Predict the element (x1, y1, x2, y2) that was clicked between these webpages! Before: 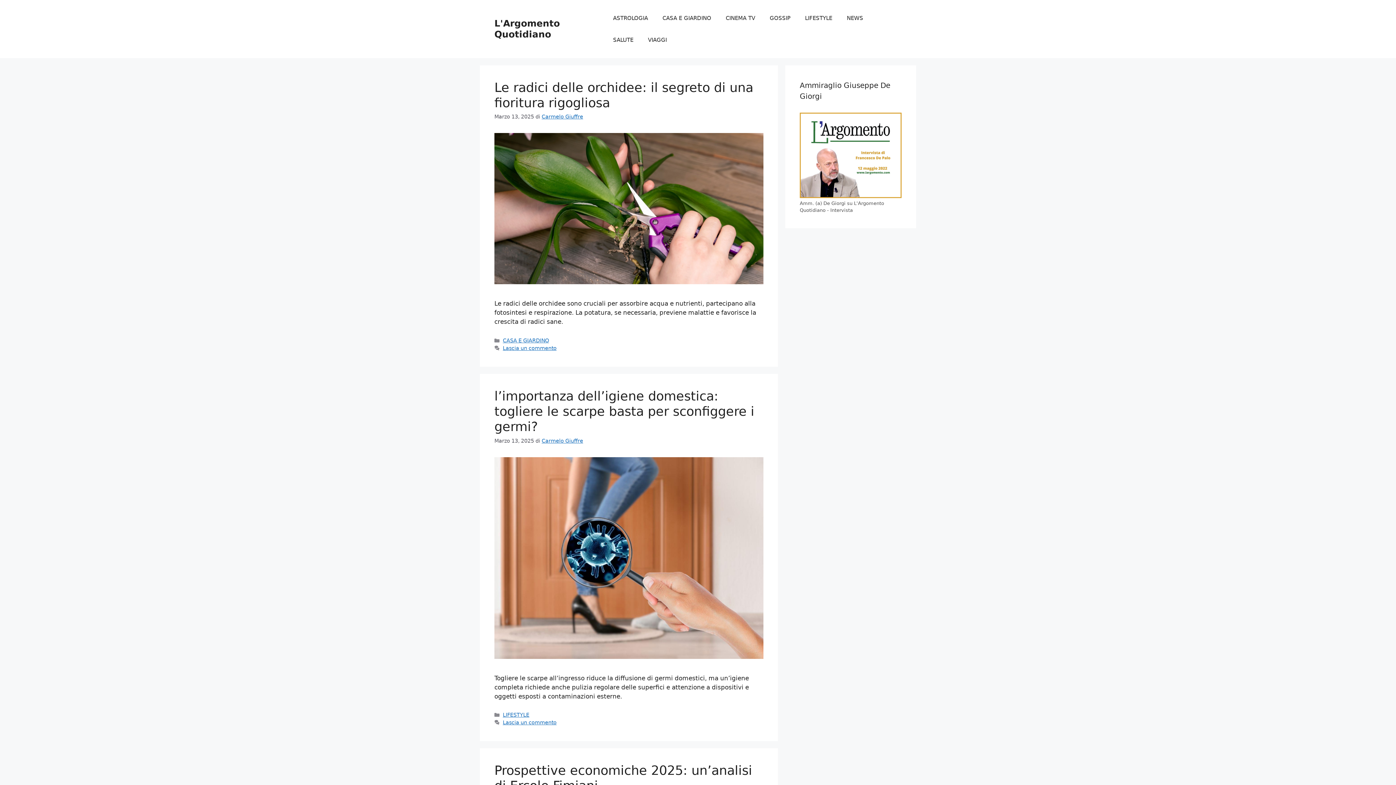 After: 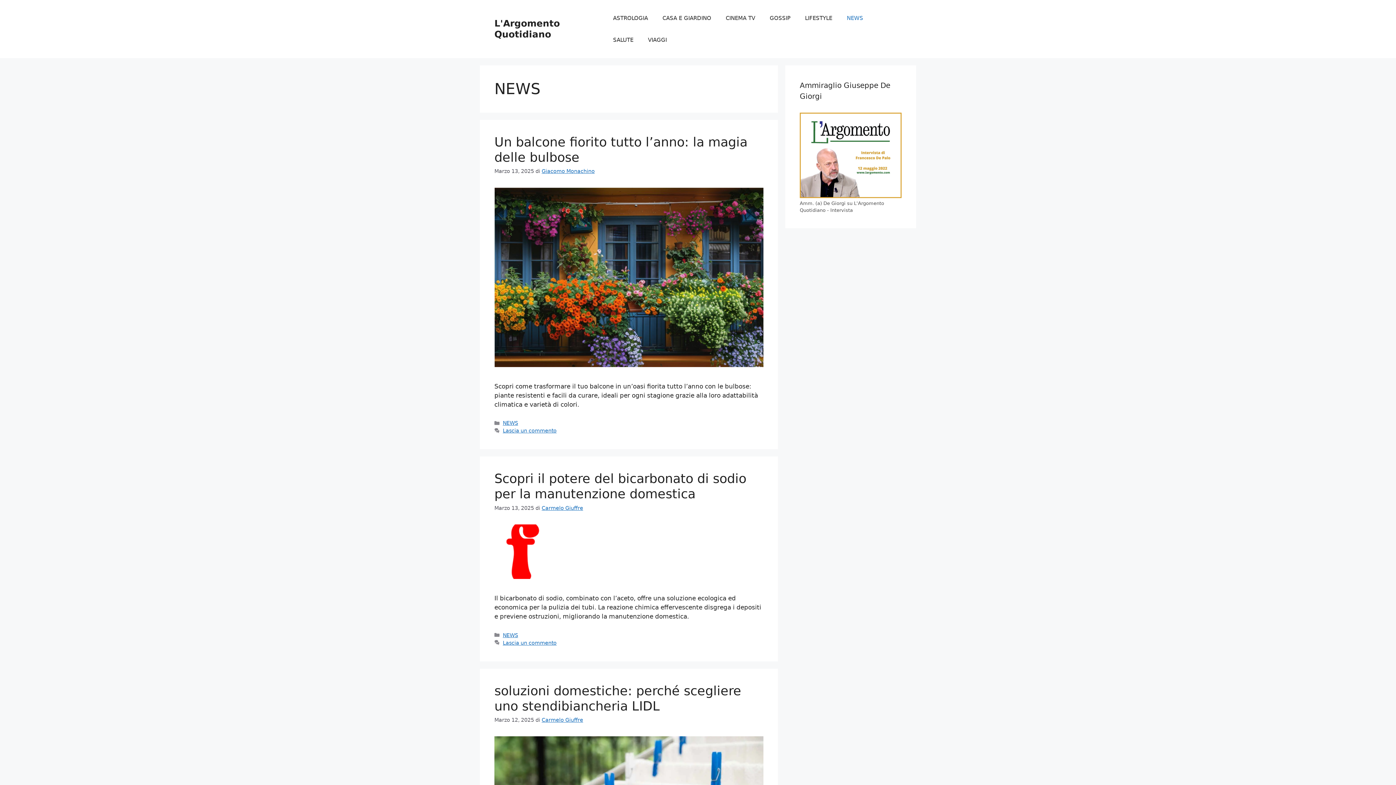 Action: label: NEWS bbox: (839, 7, 870, 29)